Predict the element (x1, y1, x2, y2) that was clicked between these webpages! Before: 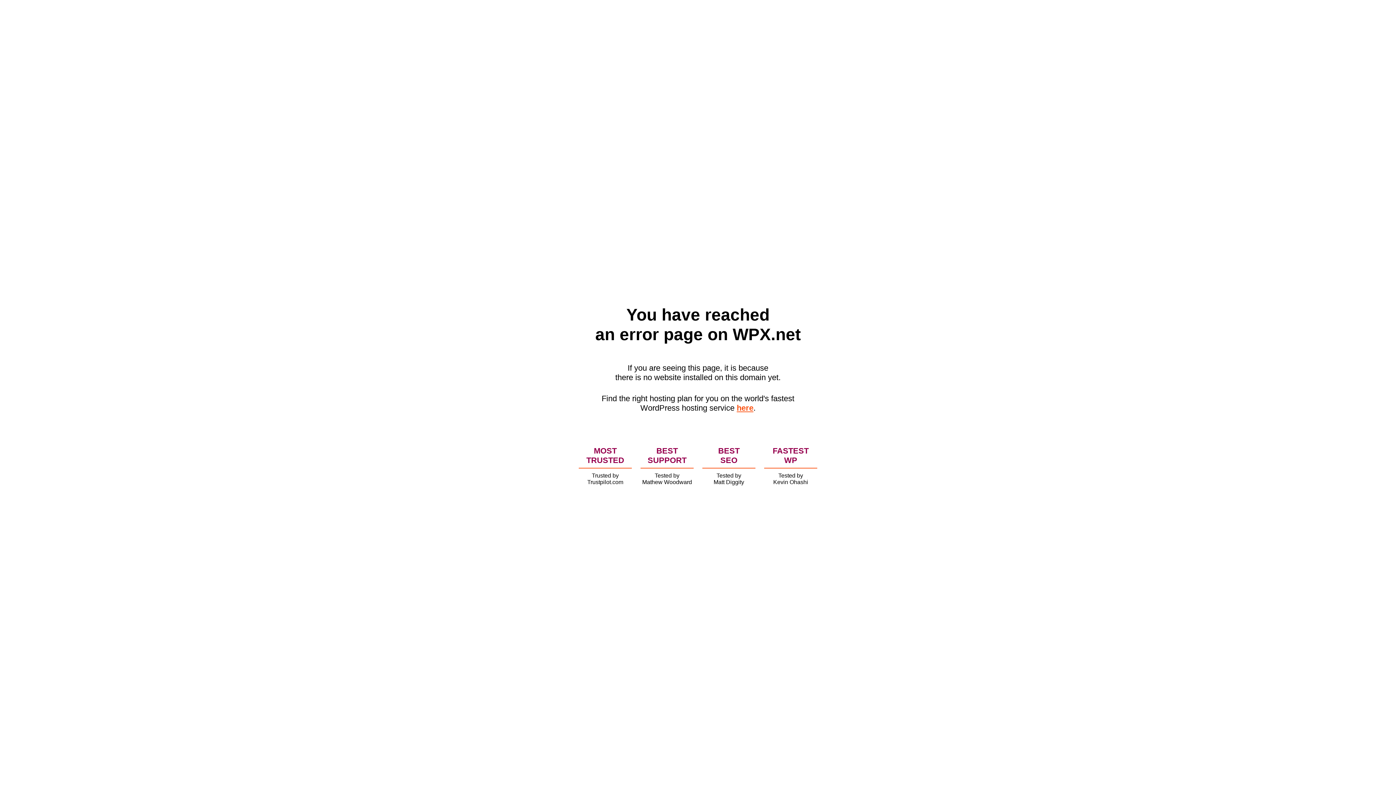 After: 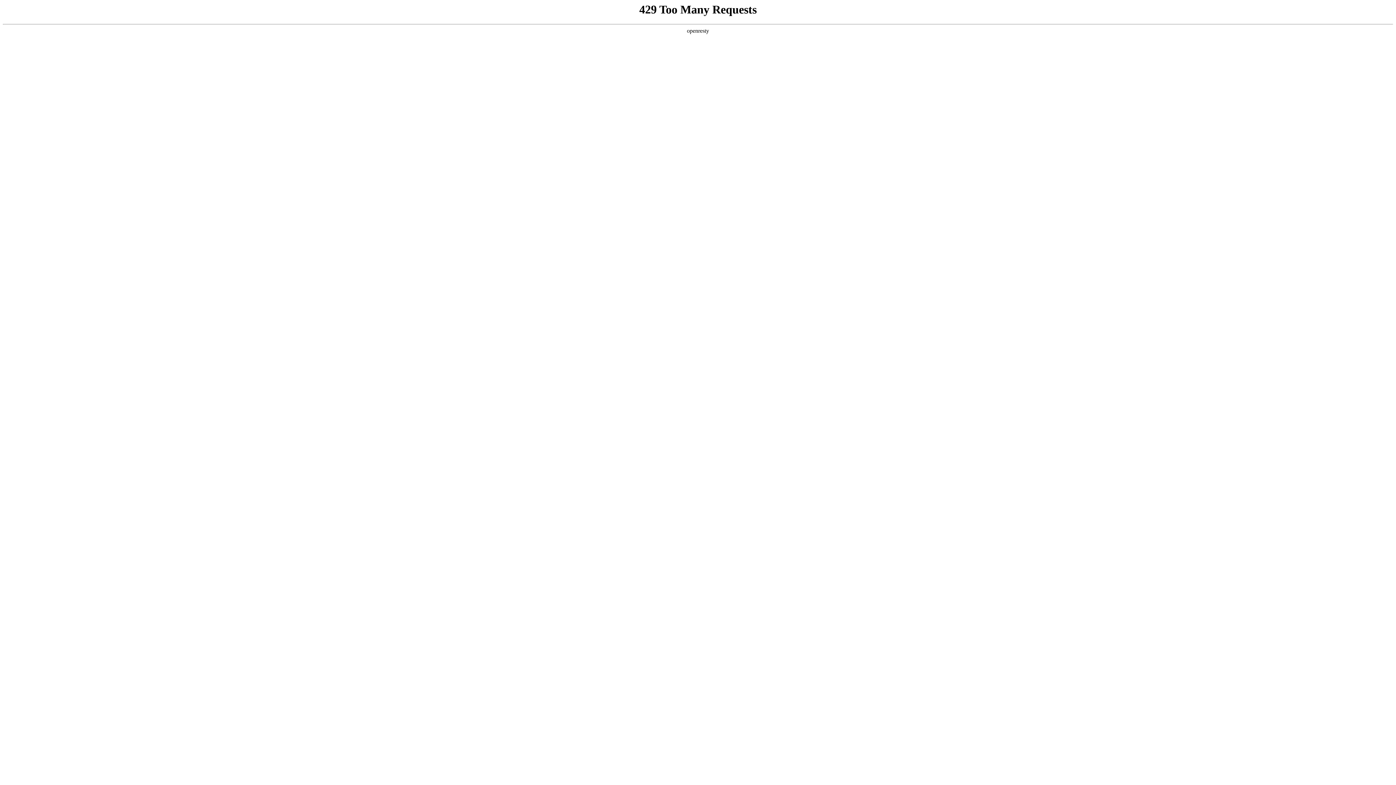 Action: label: here bbox: (736, 403, 753, 412)